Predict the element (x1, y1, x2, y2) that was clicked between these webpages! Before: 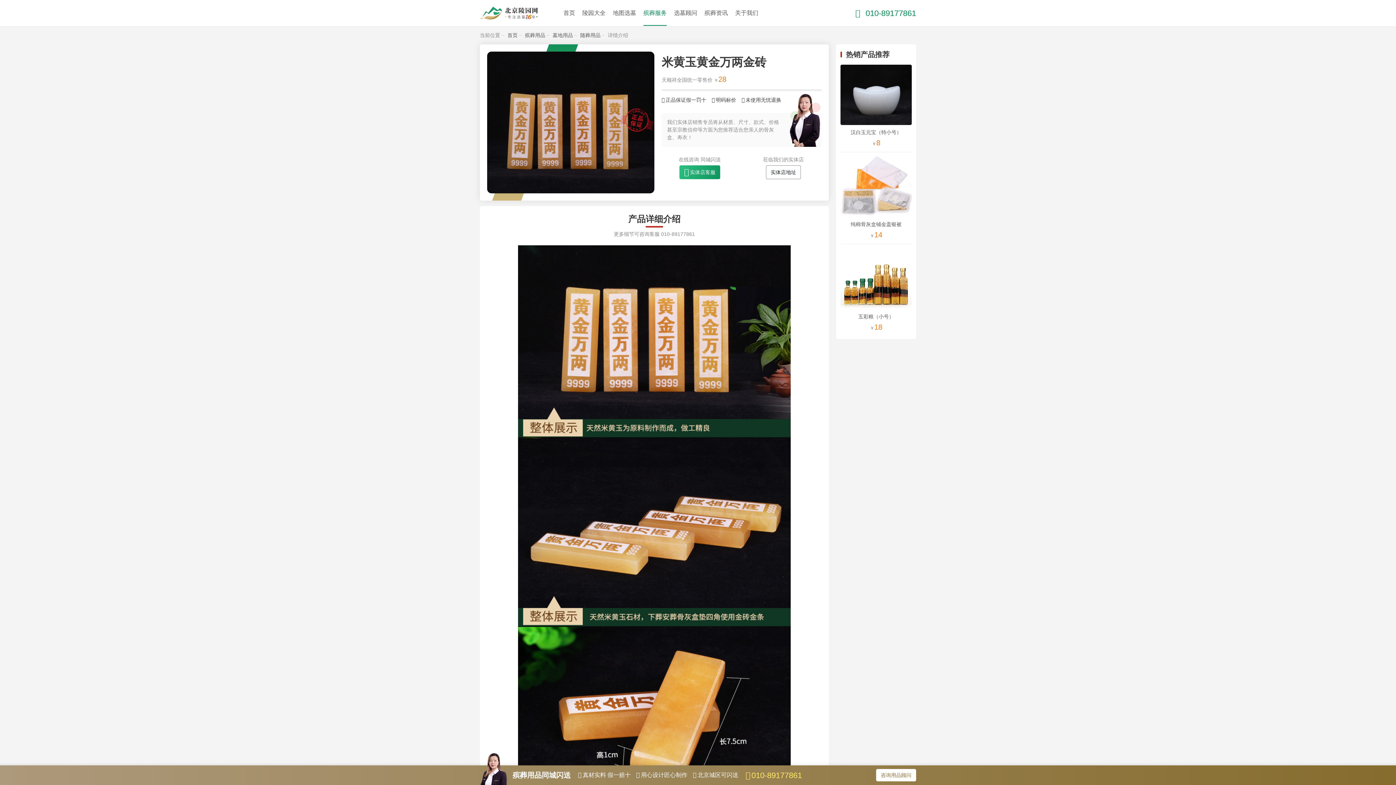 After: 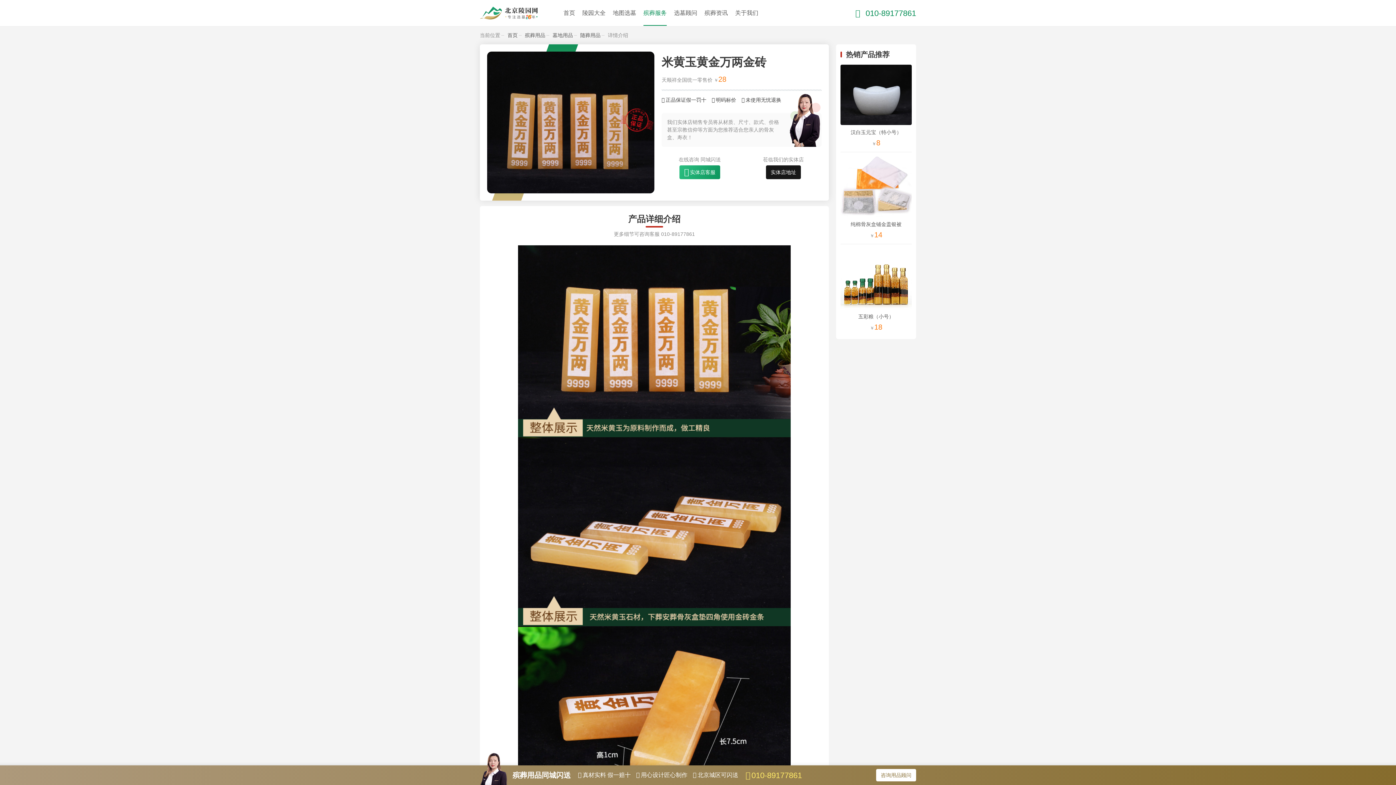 Action: label: 实体店地址 bbox: (766, 165, 801, 179)